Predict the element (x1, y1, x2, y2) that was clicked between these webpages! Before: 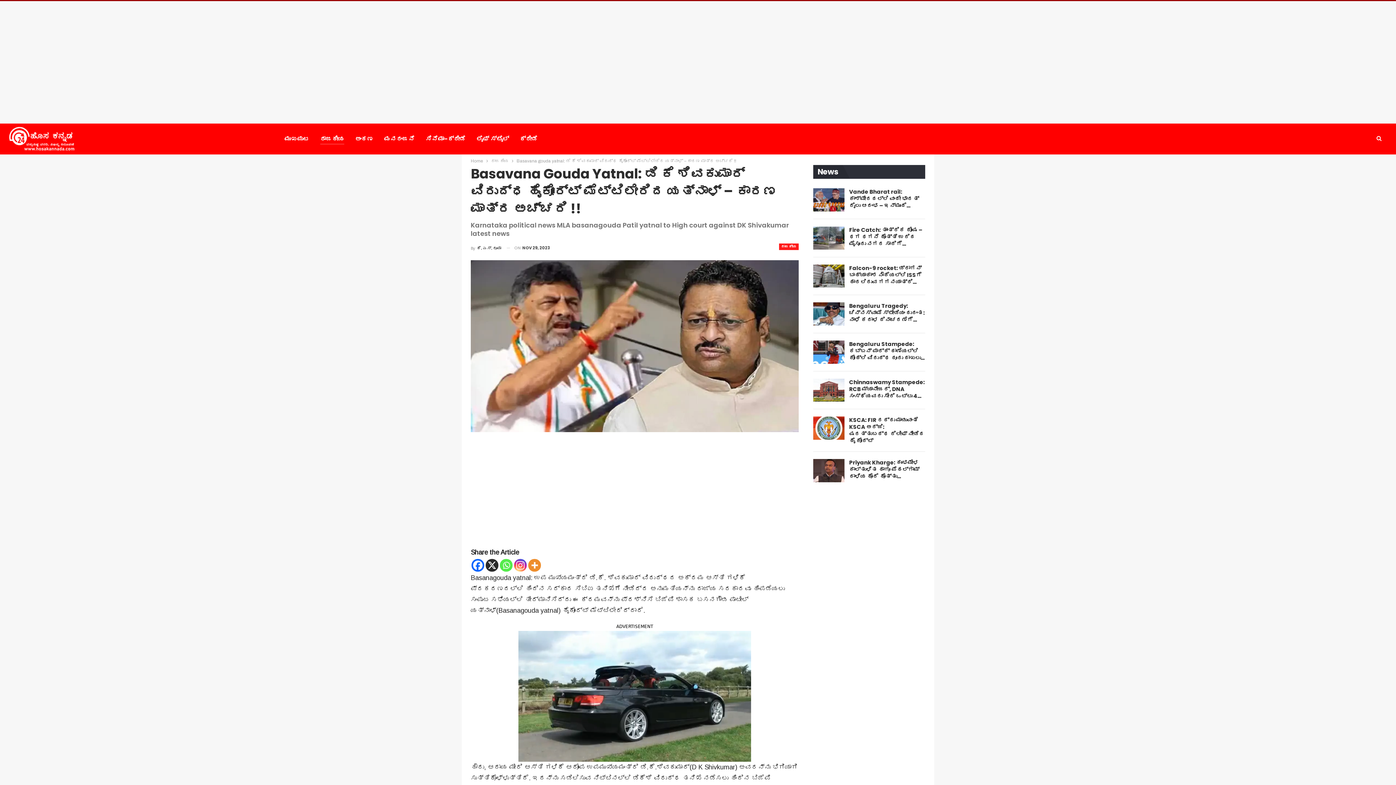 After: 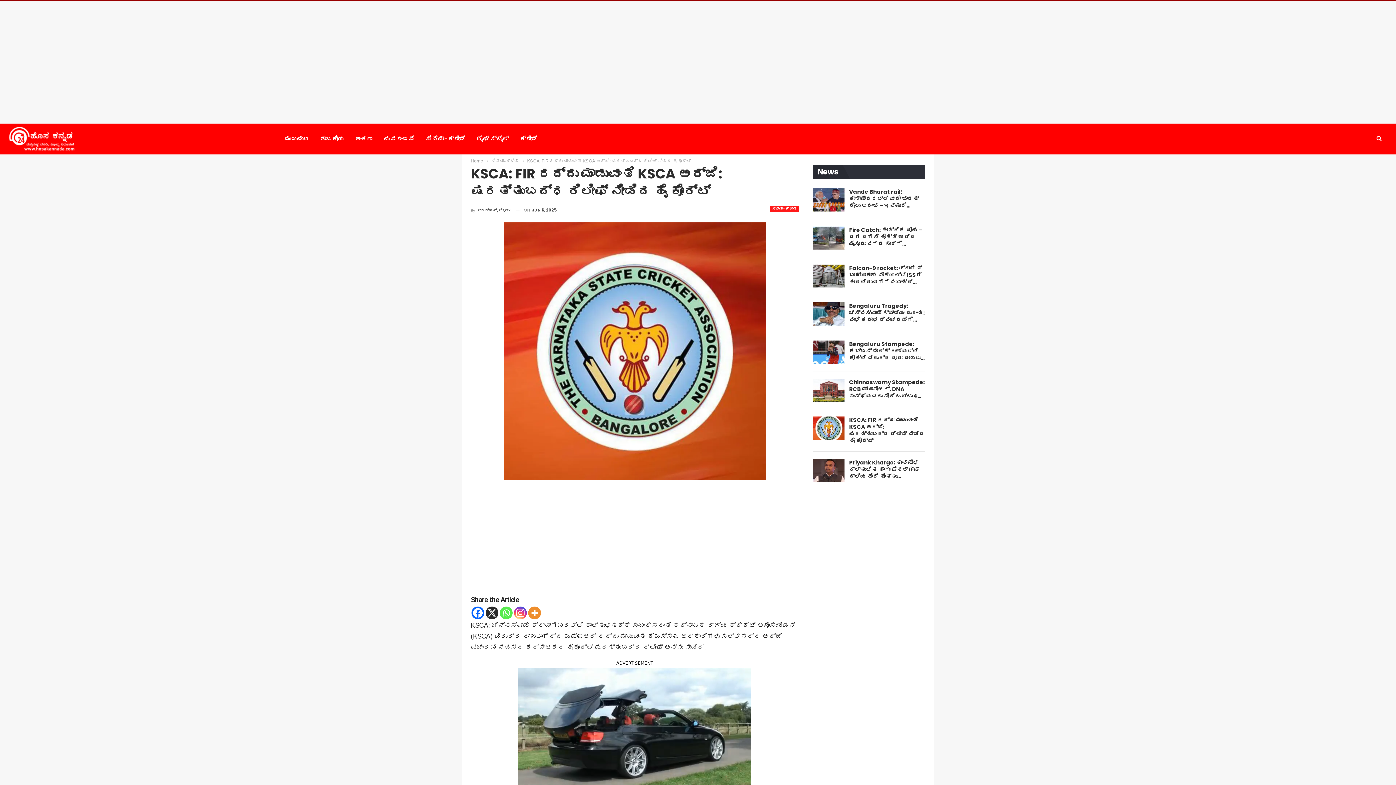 Action: bbox: (813, 416, 844, 439)